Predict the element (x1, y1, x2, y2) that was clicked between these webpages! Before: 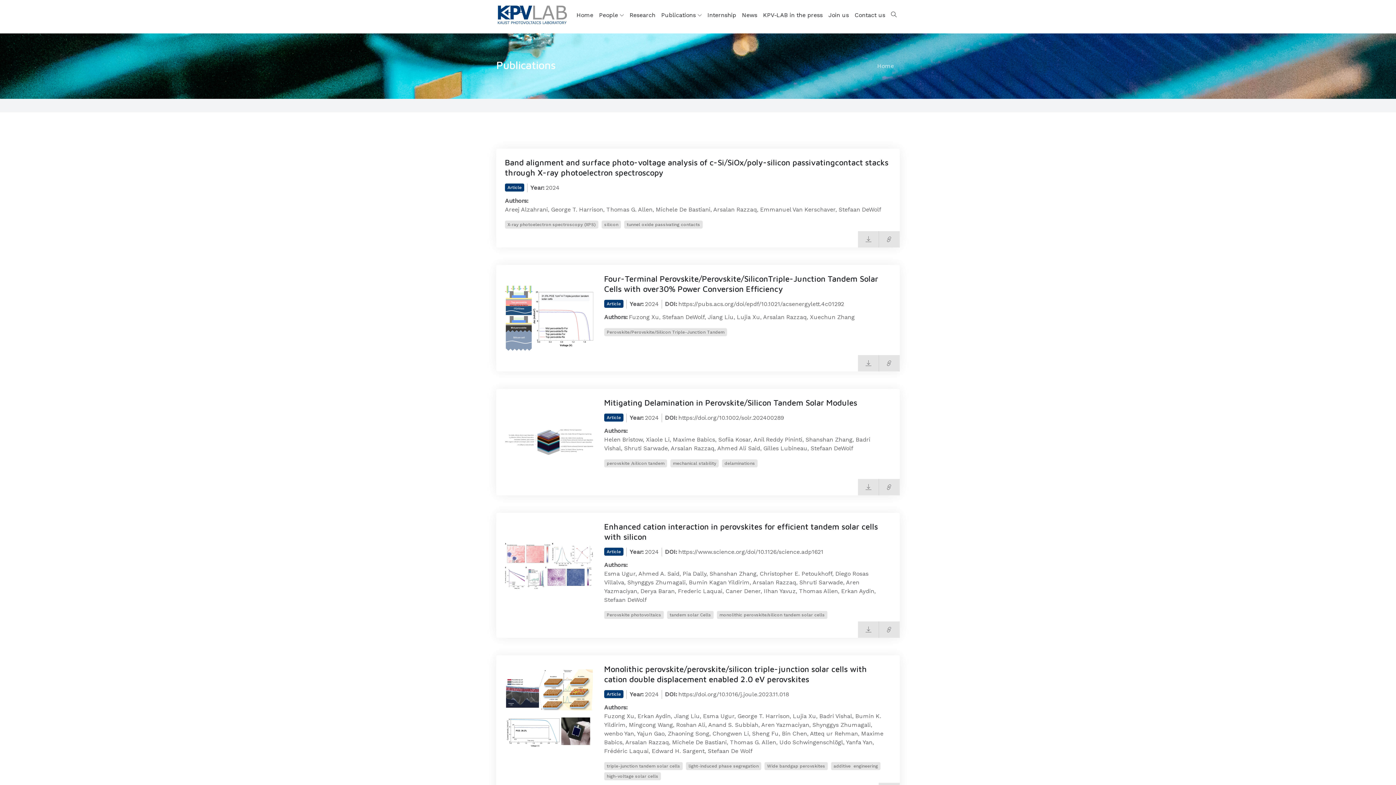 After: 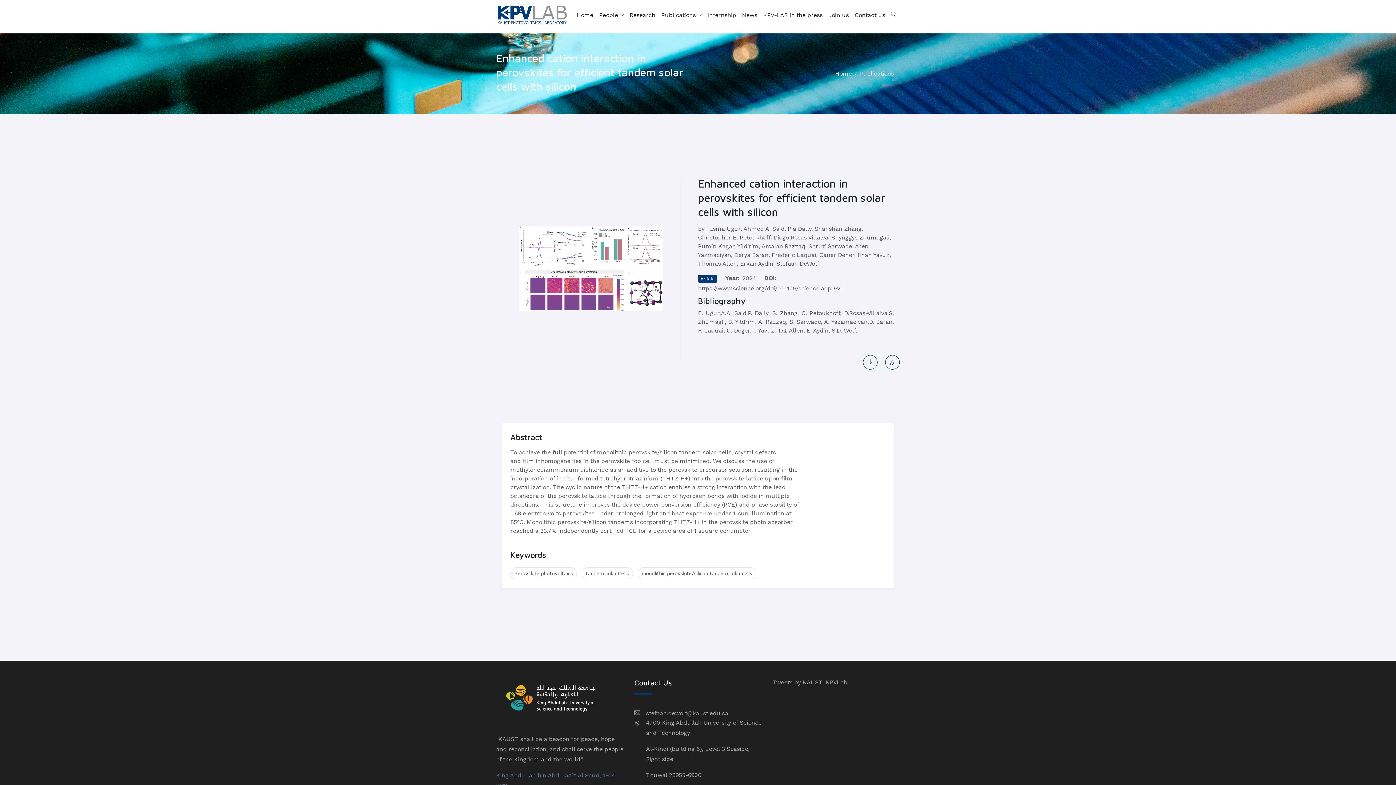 Action: bbox: (604, 521, 891, 542) label: Enhanced cation interaction in perovskites for efficient tandem solar cells with silicon